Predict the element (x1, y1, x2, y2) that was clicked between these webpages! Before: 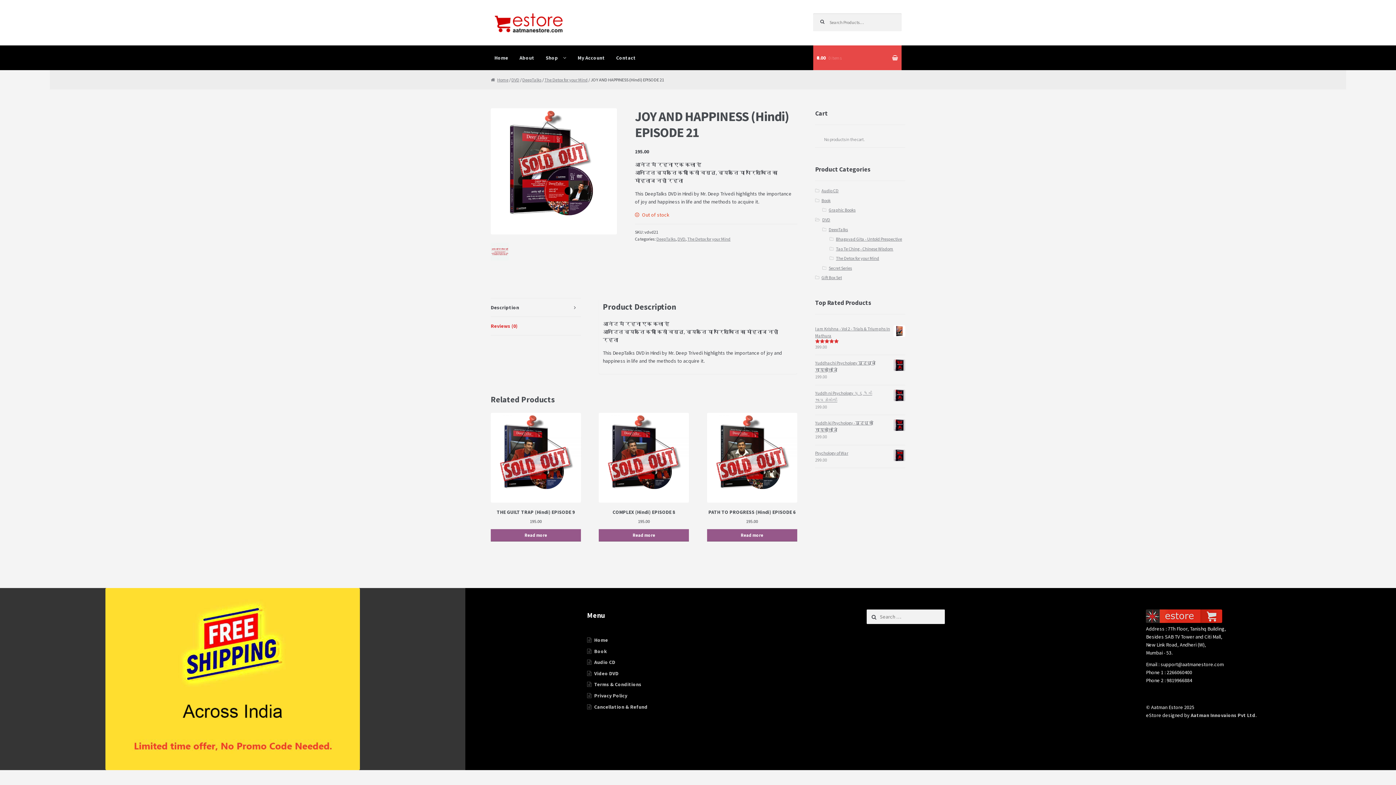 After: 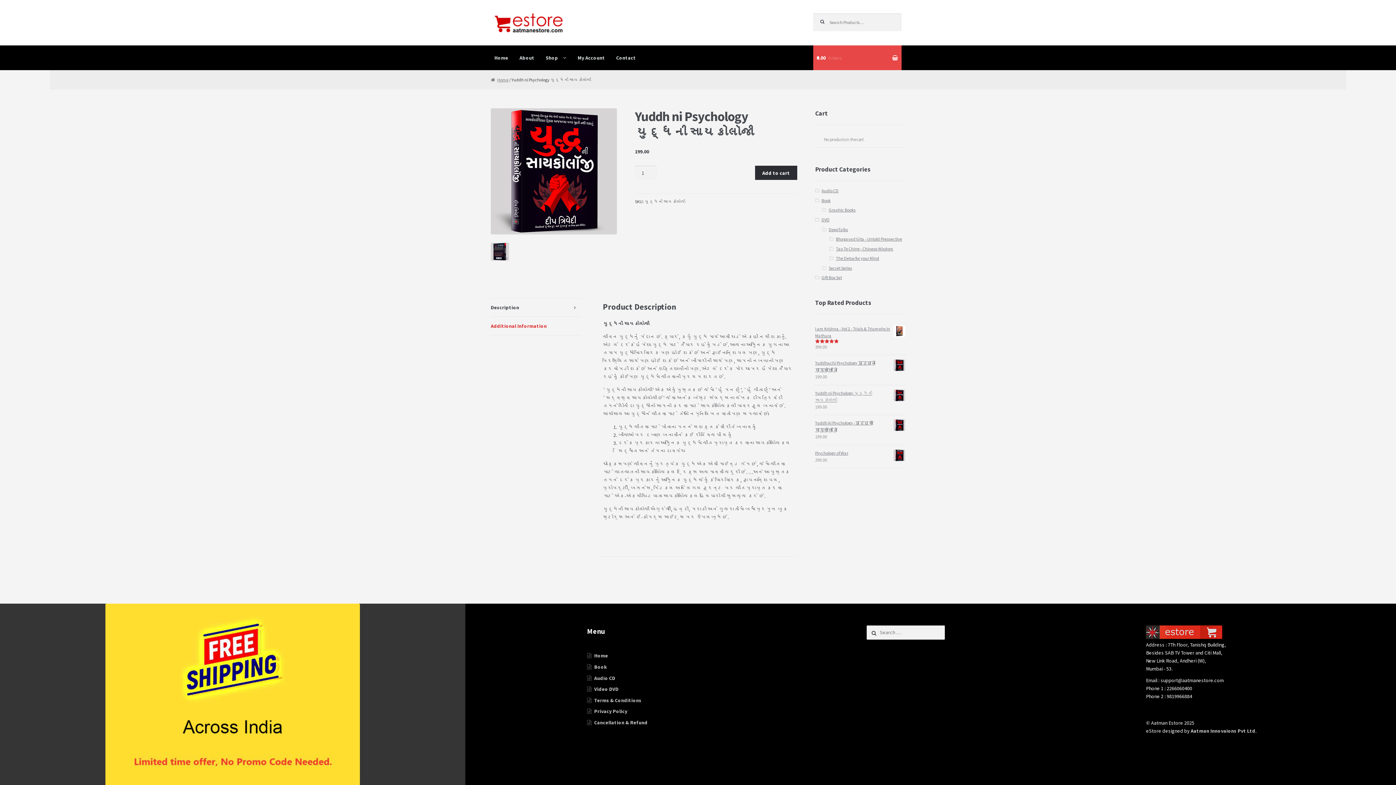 Action: bbox: (815, 389, 905, 403) label: Yuddh ni Psychology યુદ્ધની સાયકોલૉજી